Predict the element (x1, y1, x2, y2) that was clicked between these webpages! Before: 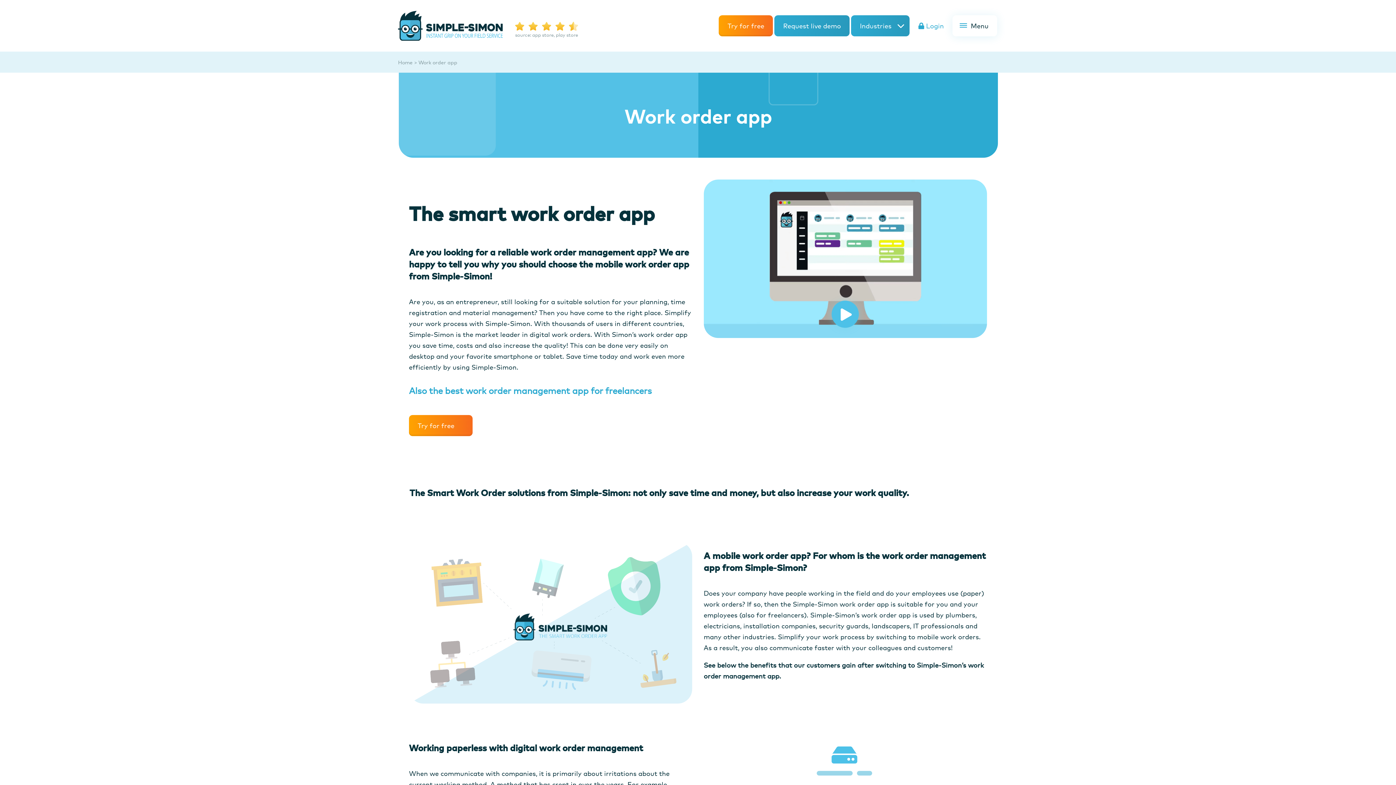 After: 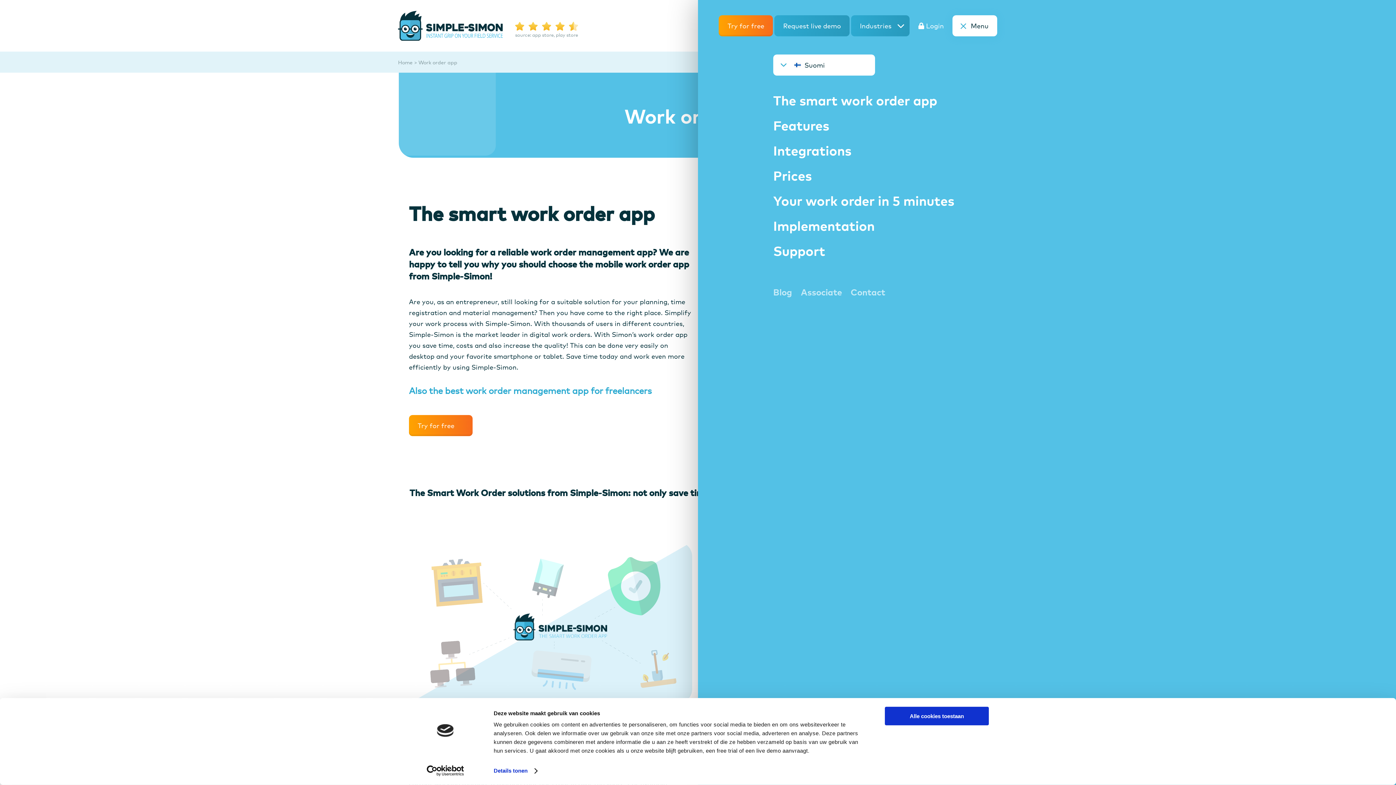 Action: bbox: (952, 15, 997, 36) label: Menu